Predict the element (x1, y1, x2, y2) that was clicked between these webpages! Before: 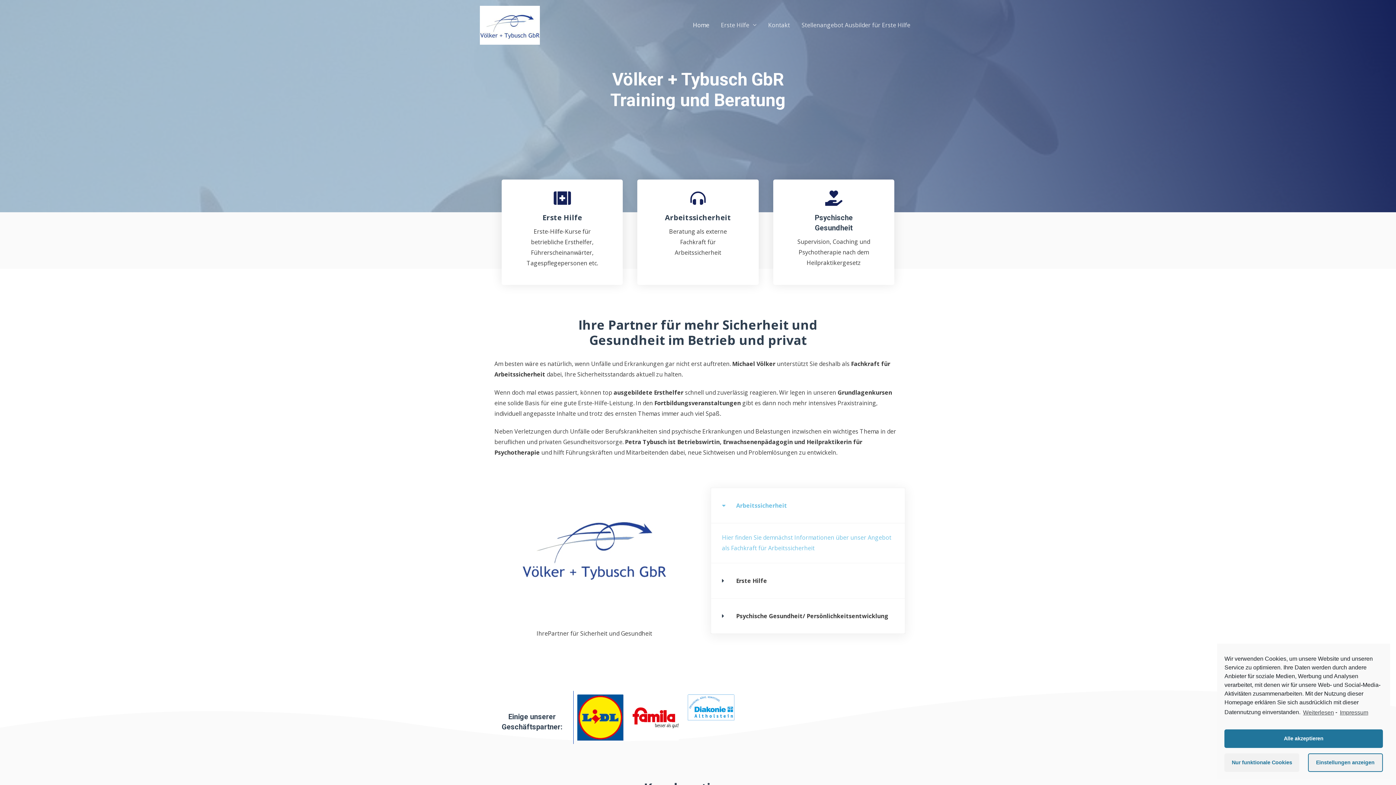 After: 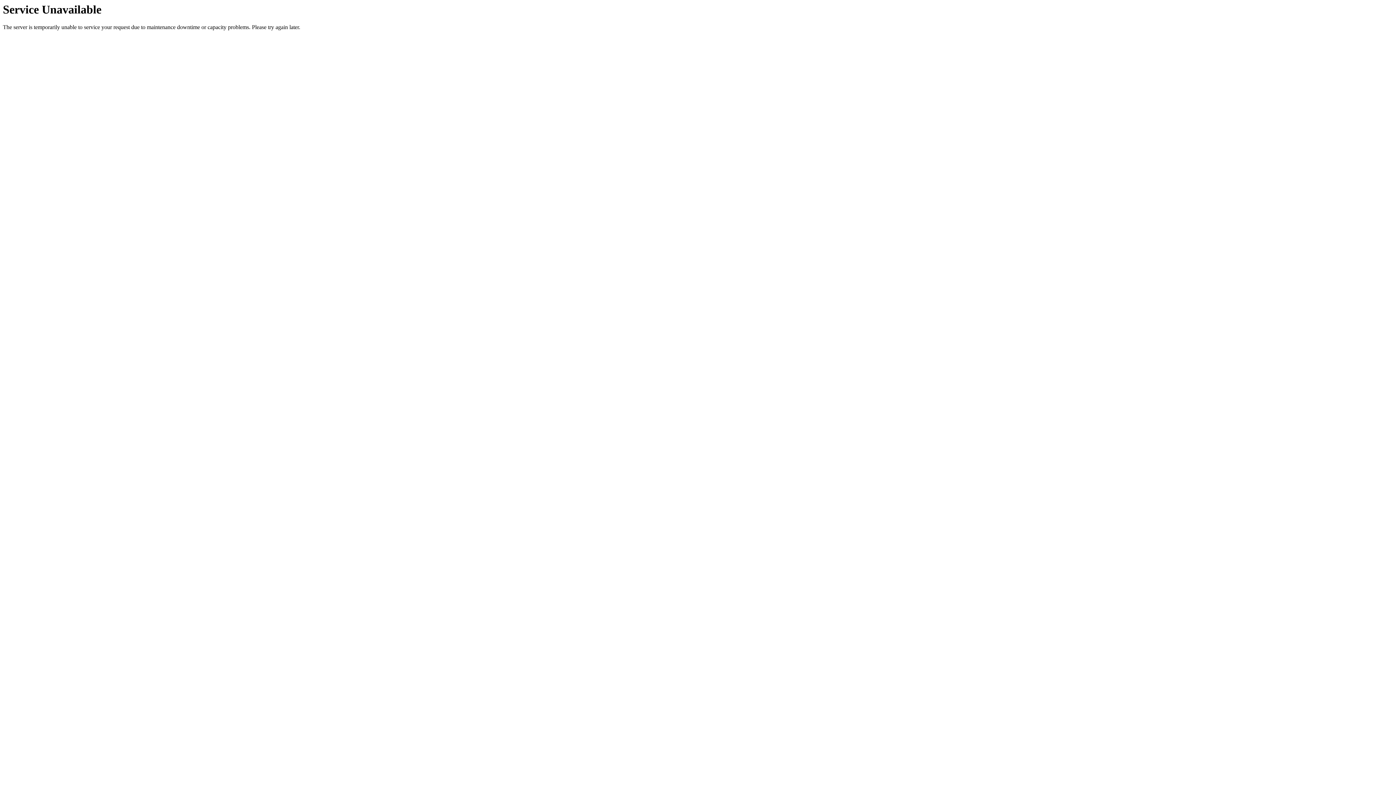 Action: bbox: (1302, 707, 1334, 718) label: Weiterlesen